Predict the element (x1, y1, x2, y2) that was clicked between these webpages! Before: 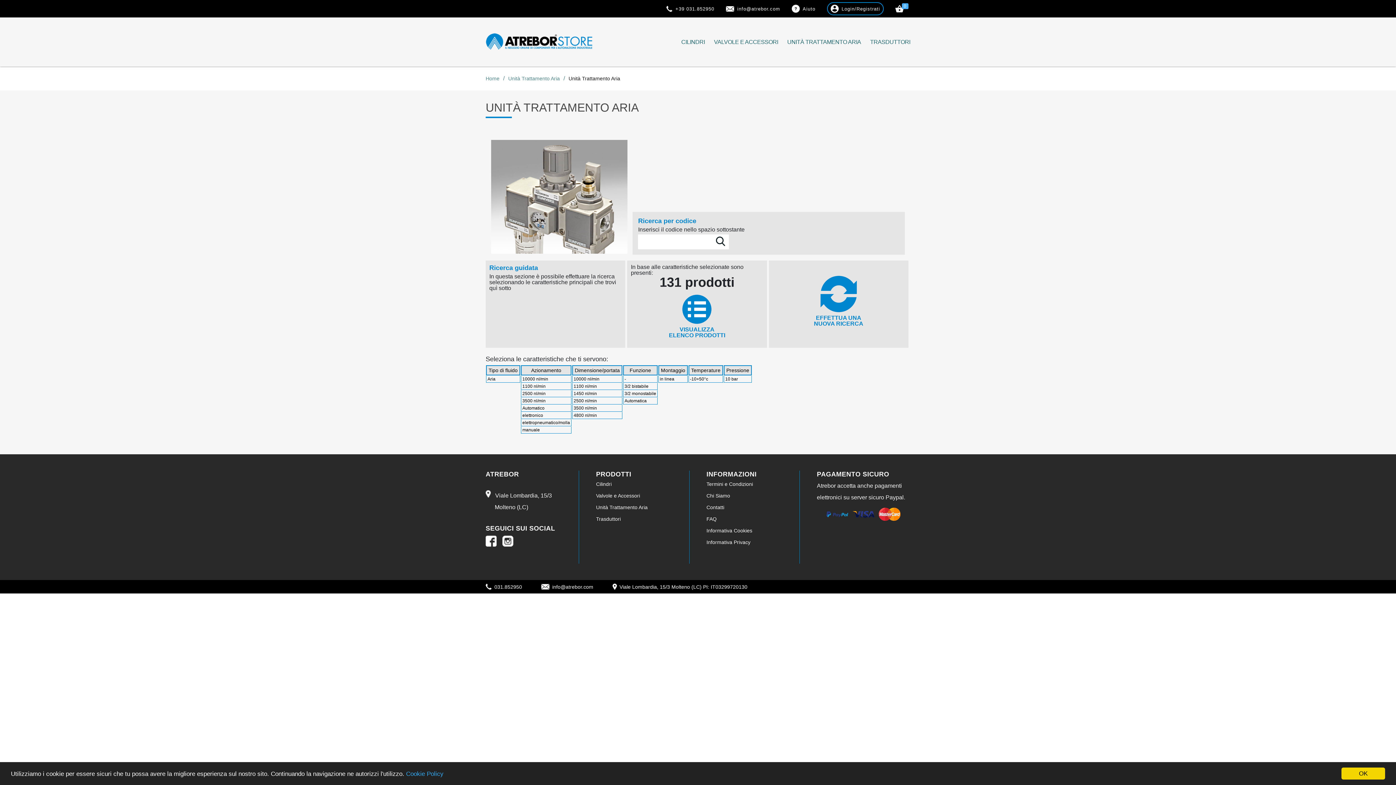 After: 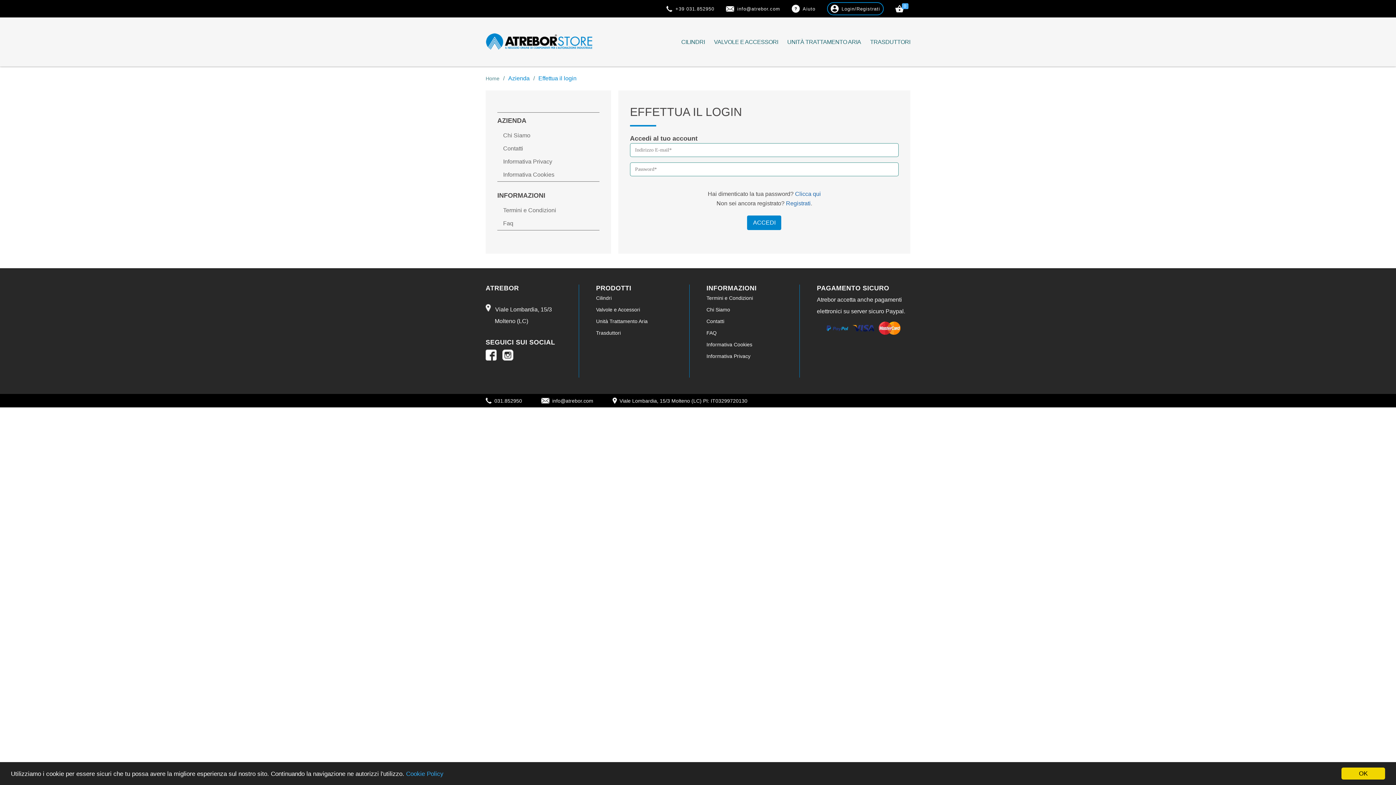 Action: bbox: (830, 4, 880, 12) label: Login/Registrati